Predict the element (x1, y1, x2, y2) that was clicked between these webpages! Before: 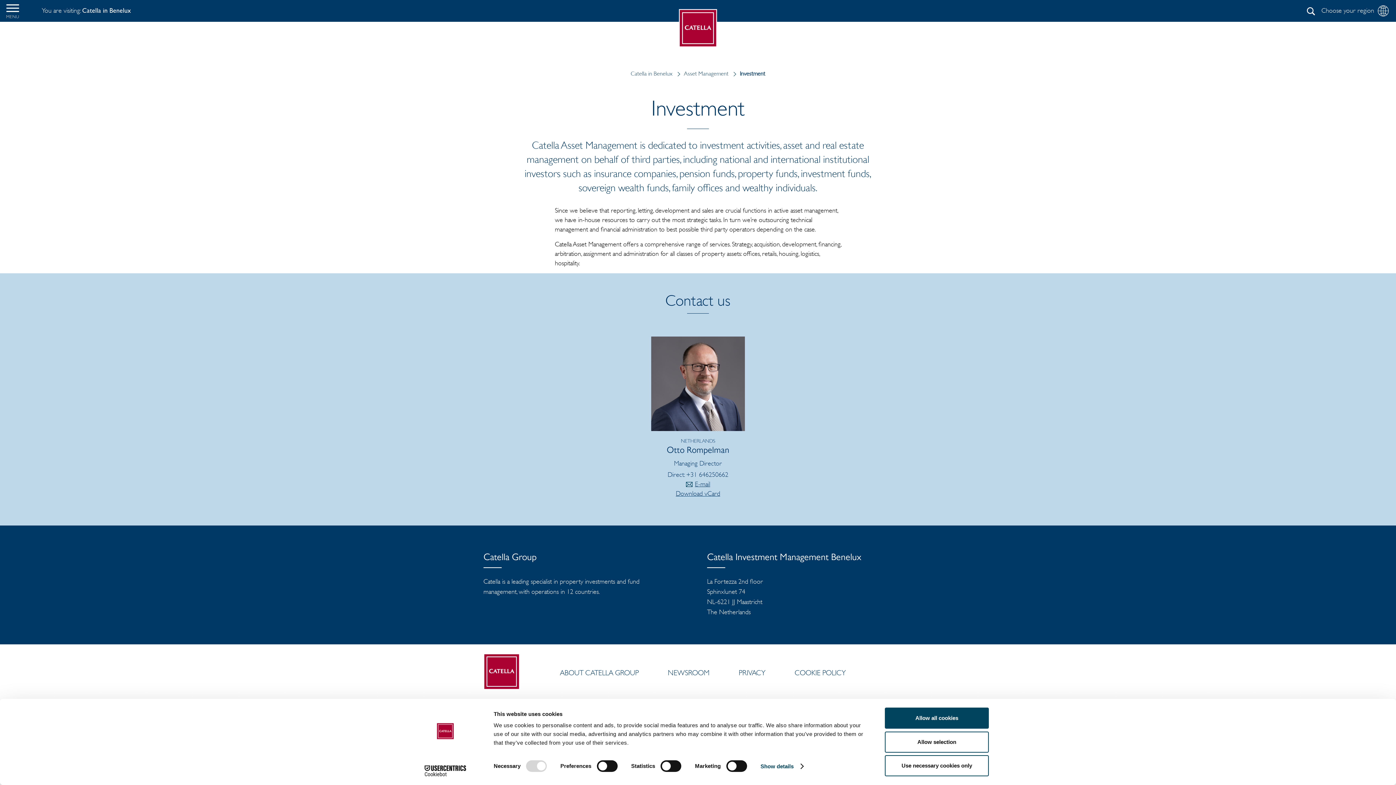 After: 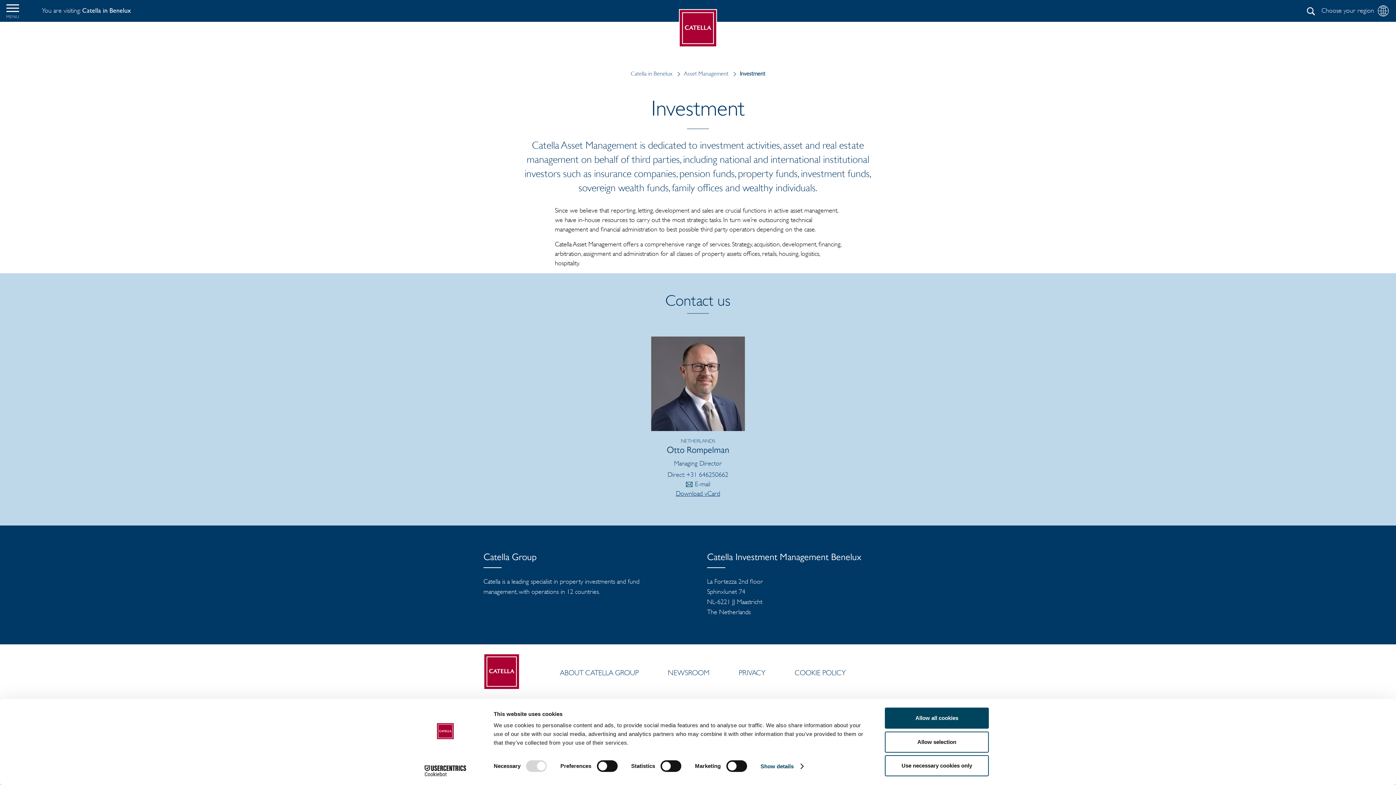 Action: bbox: (686, 480, 710, 488) label: E-mail